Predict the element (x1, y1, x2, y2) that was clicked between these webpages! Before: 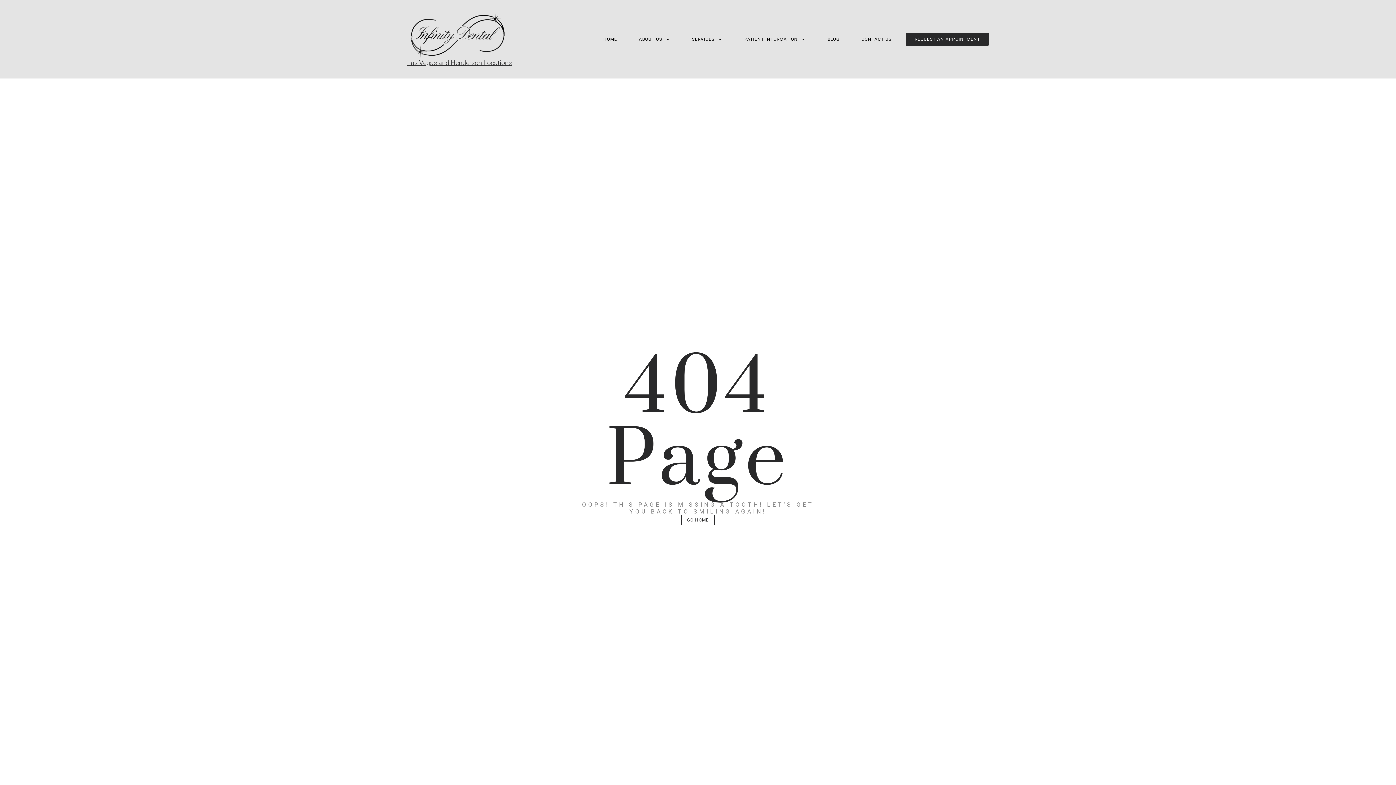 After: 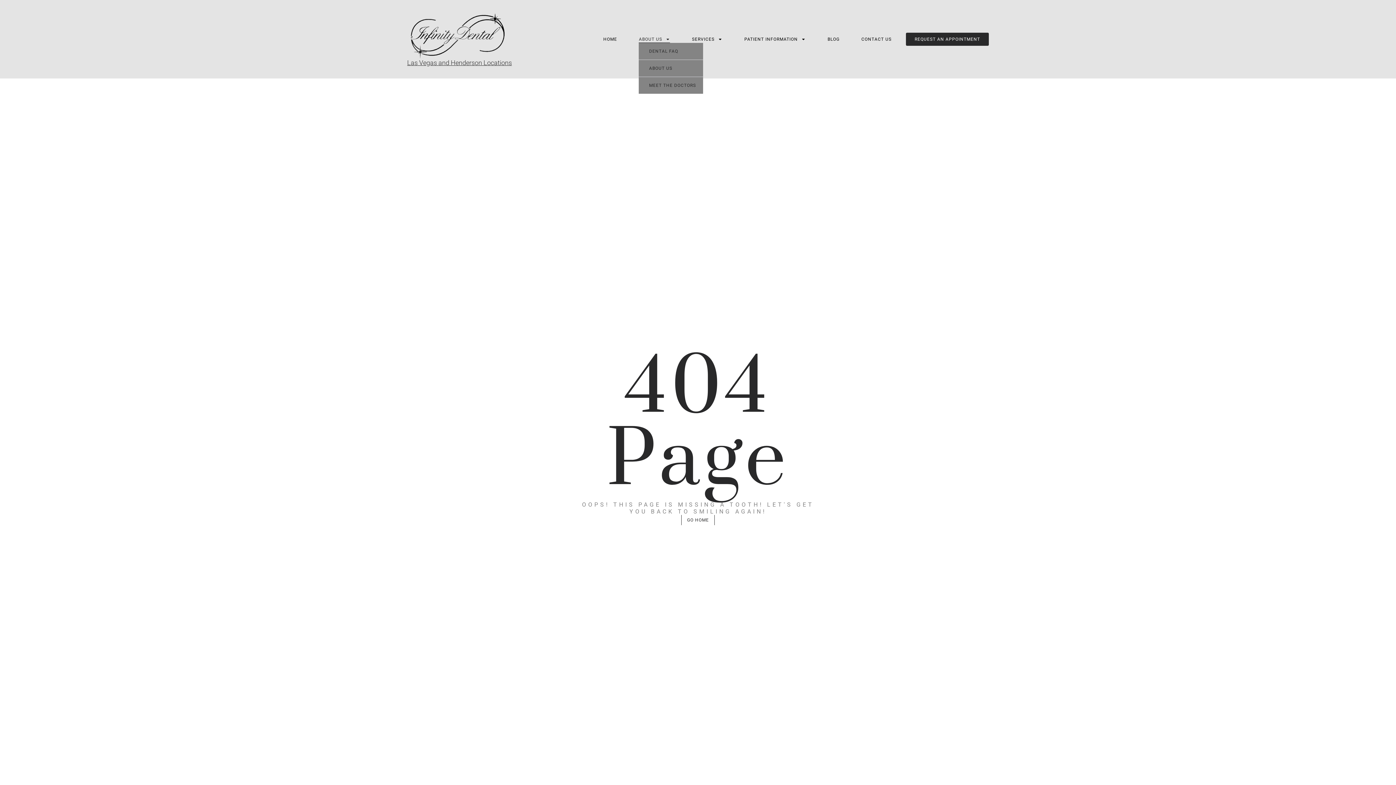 Action: bbox: (639, 35, 670, 42) label: ABOUT US